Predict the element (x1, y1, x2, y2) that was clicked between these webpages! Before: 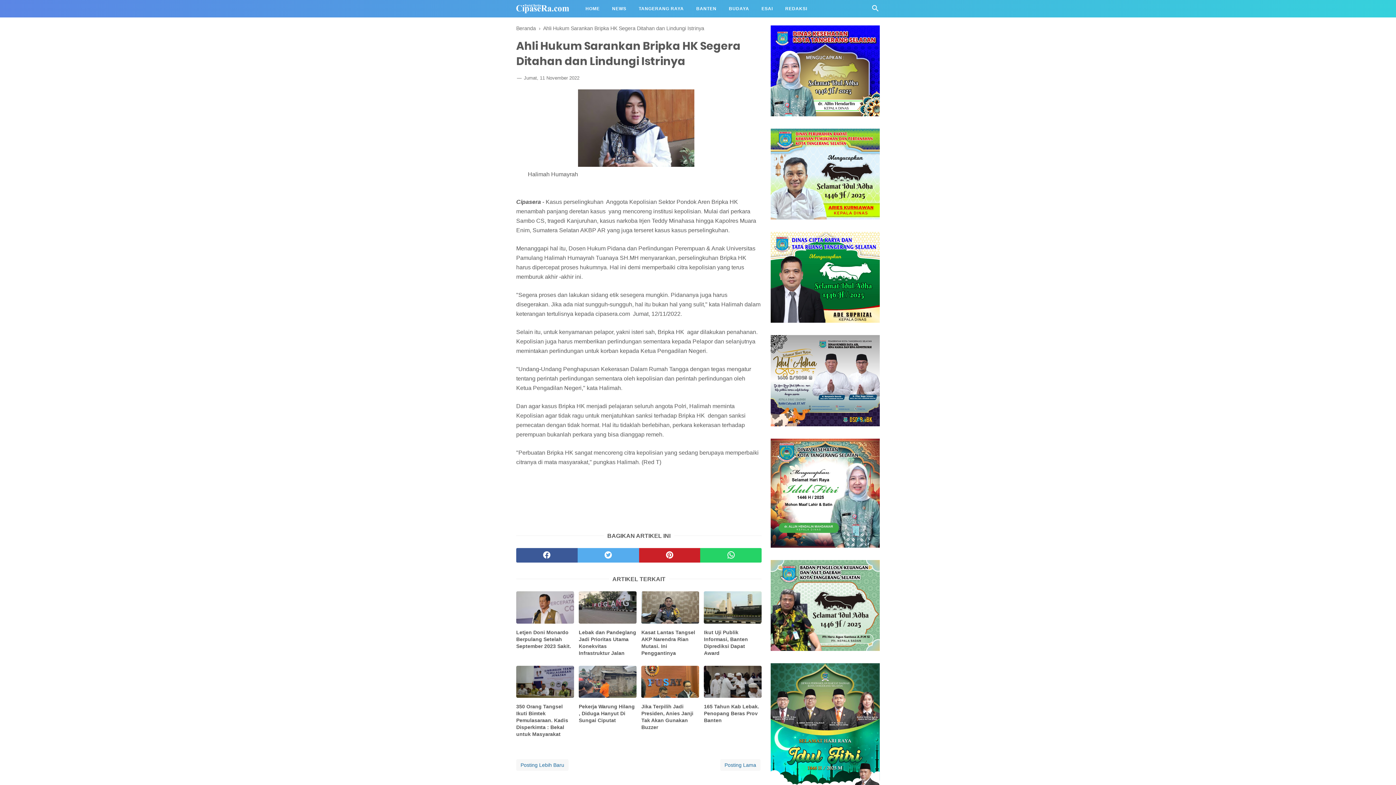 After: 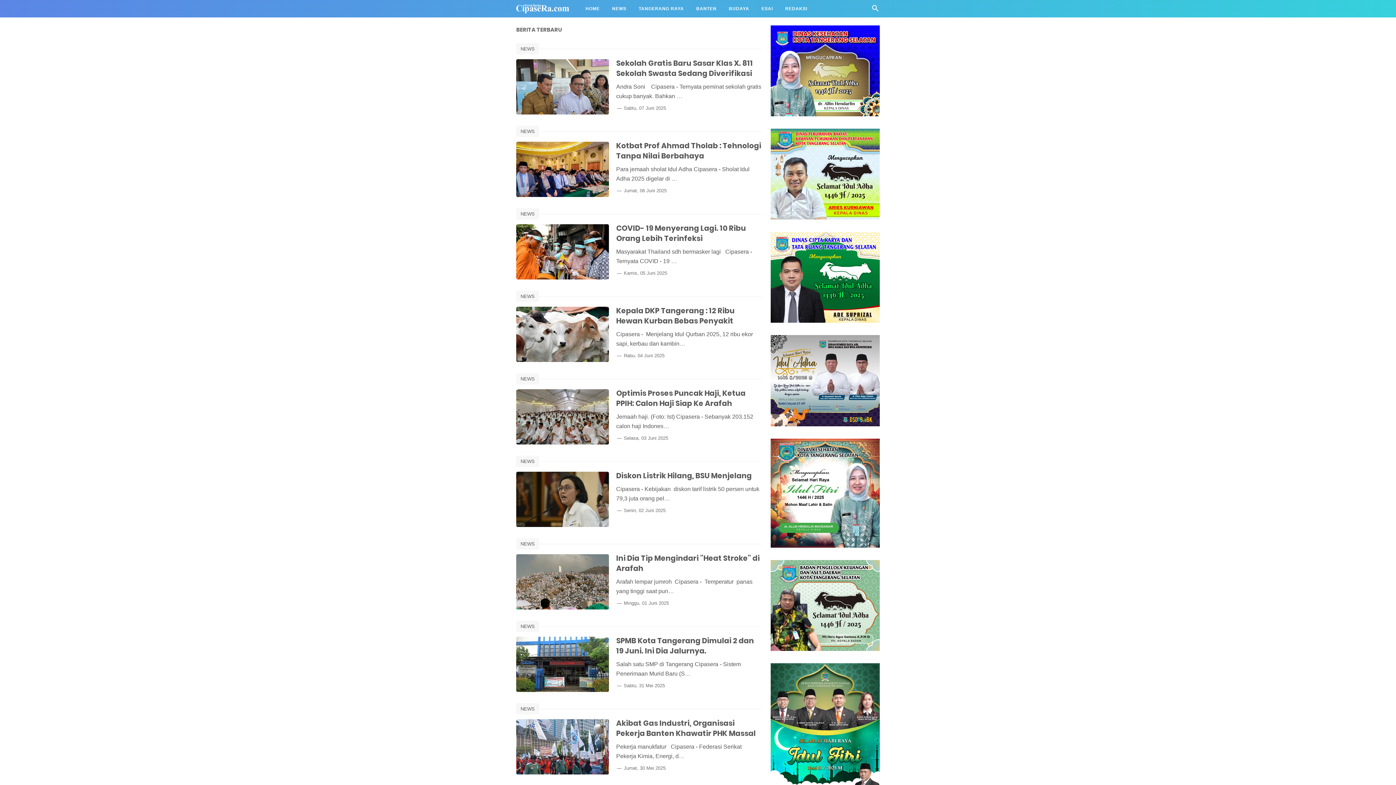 Action: bbox: (579, 0, 606, 17) label: HOME